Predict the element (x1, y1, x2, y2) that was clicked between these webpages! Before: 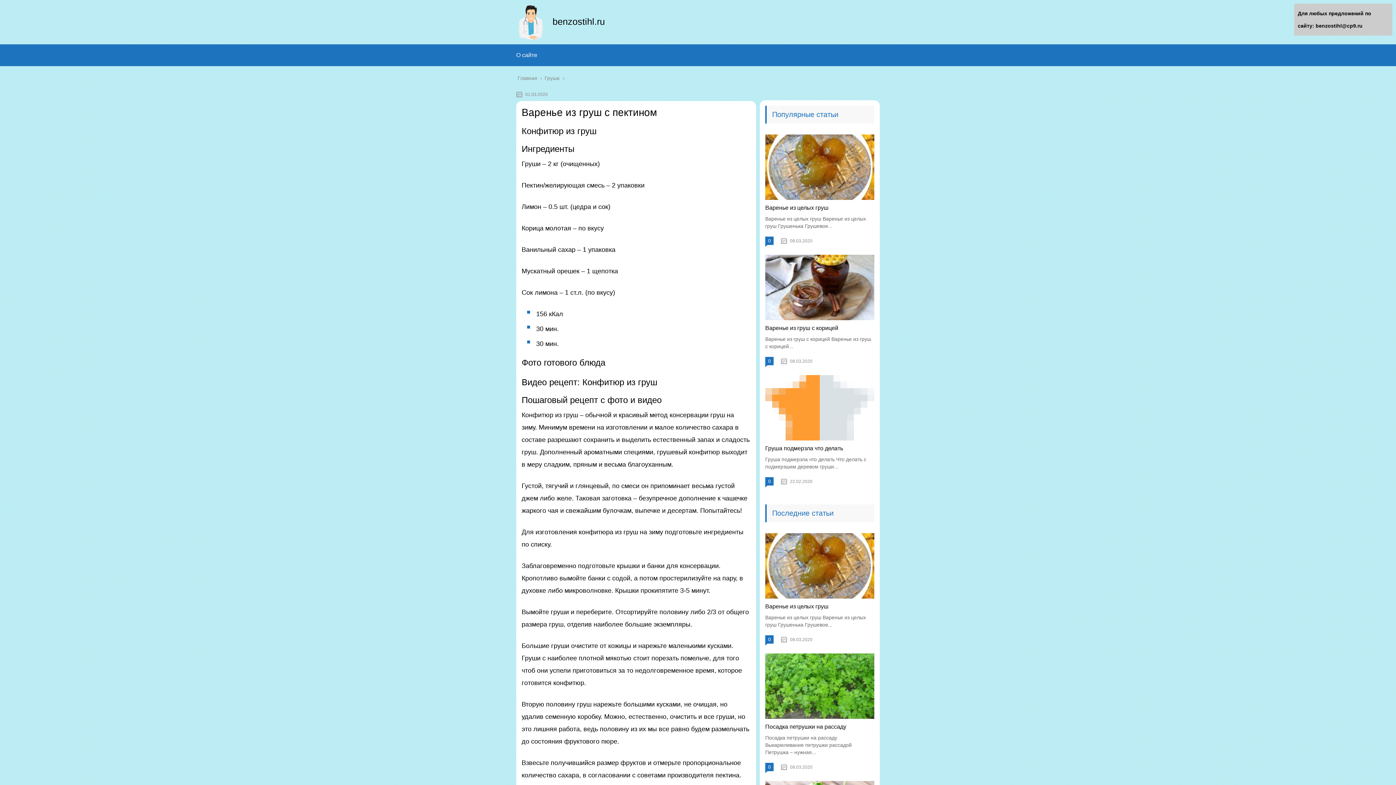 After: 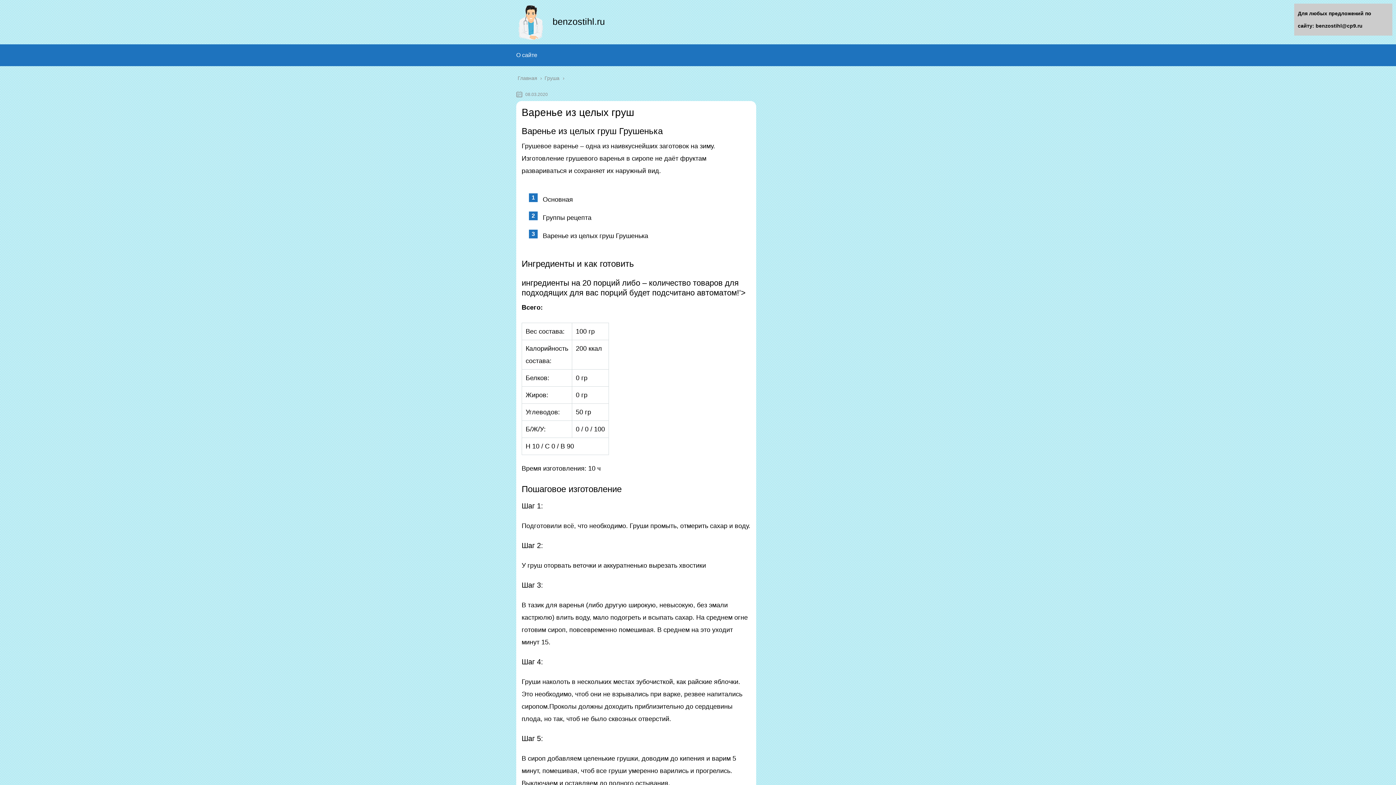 Action: label: Варенье из целых груш bbox: (765, 204, 828, 210)